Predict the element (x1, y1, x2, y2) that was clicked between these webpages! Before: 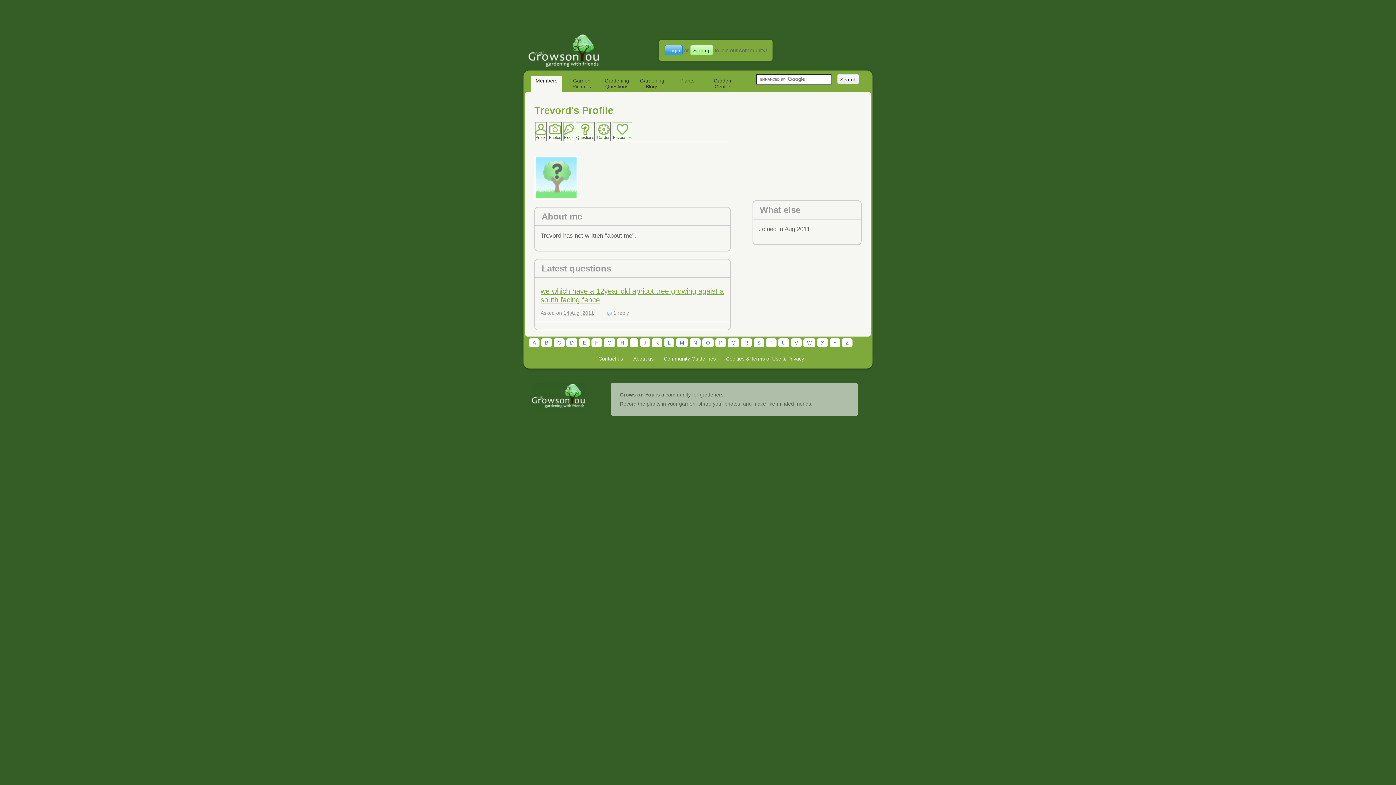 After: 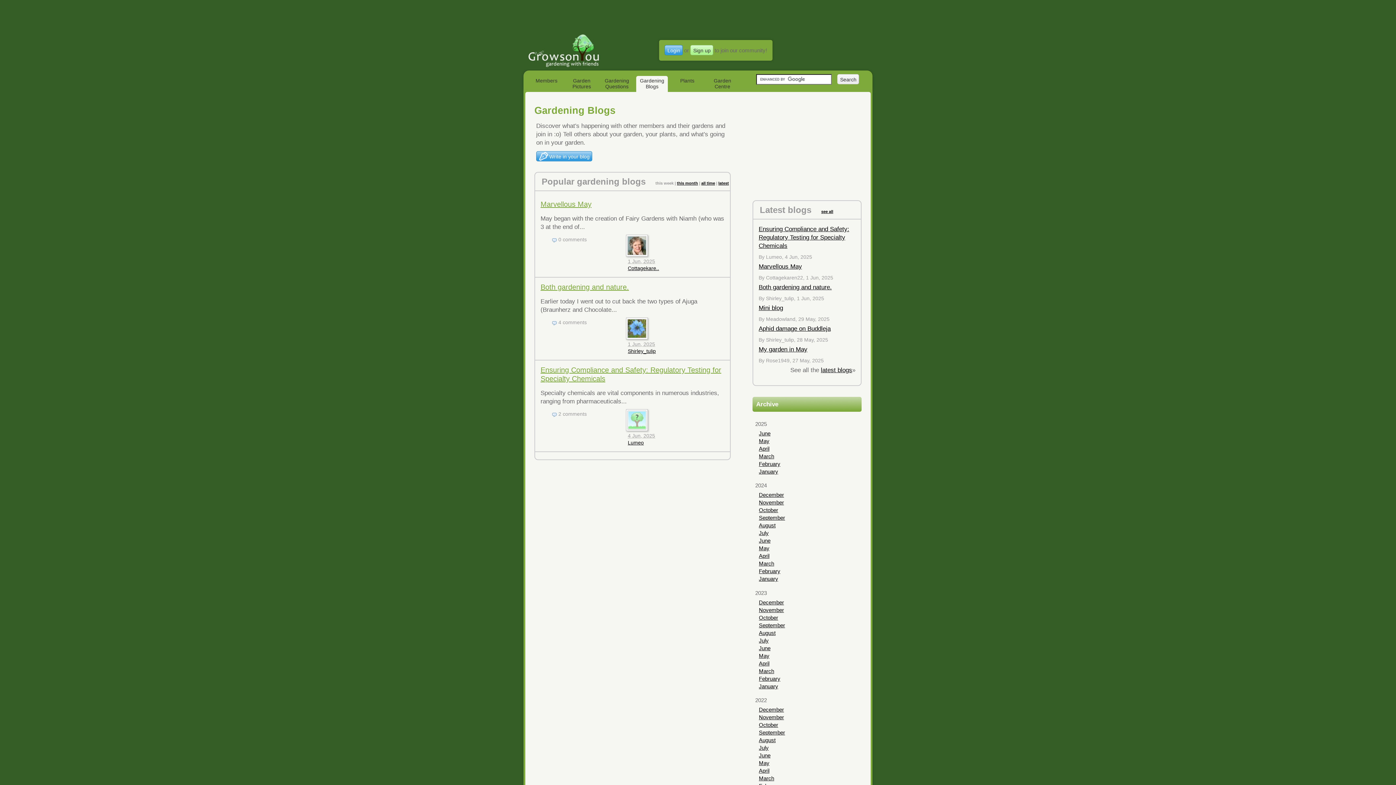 Action: label: Gardening Blogs bbox: (636, 76, 668, 92)